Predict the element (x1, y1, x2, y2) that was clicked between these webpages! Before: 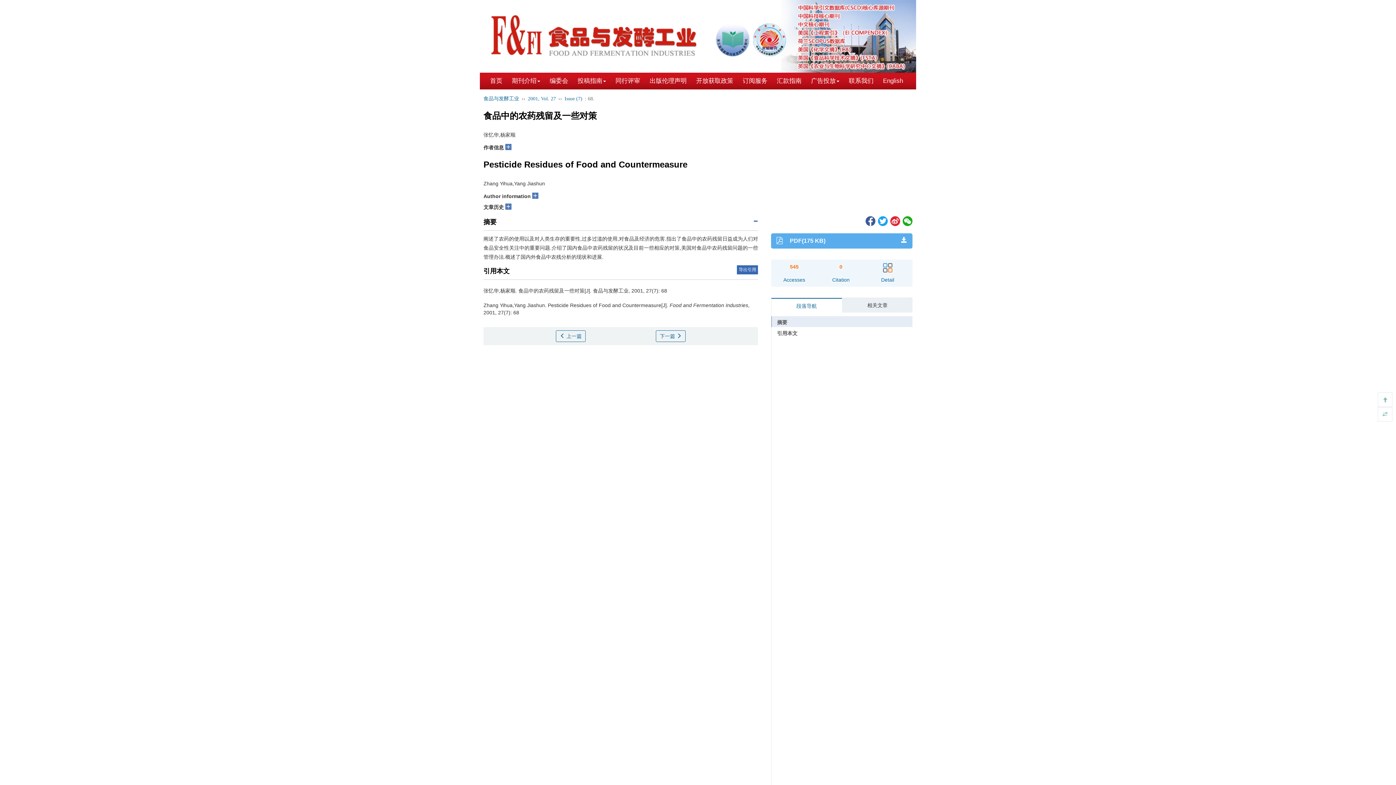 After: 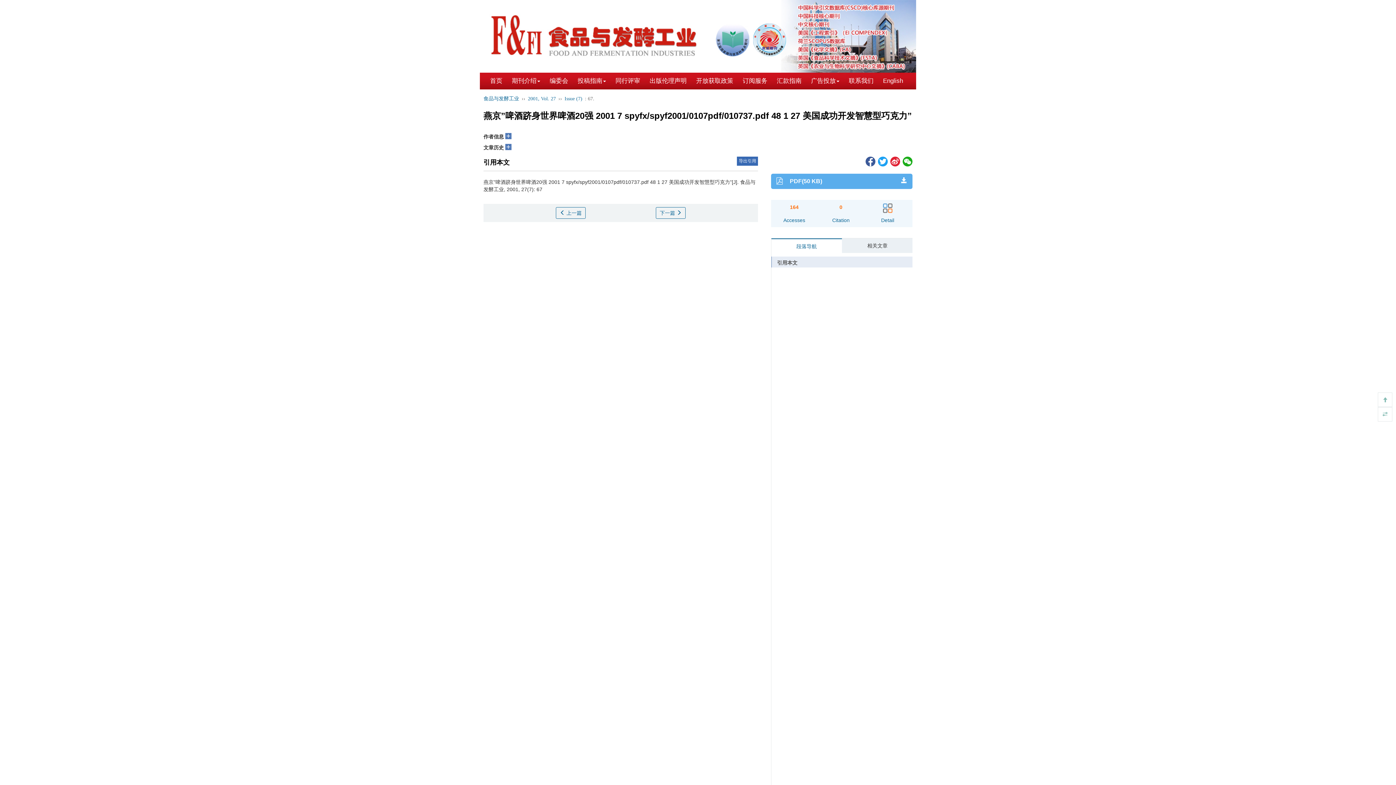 Action: bbox: (556, 330, 585, 342) label:  上一篇